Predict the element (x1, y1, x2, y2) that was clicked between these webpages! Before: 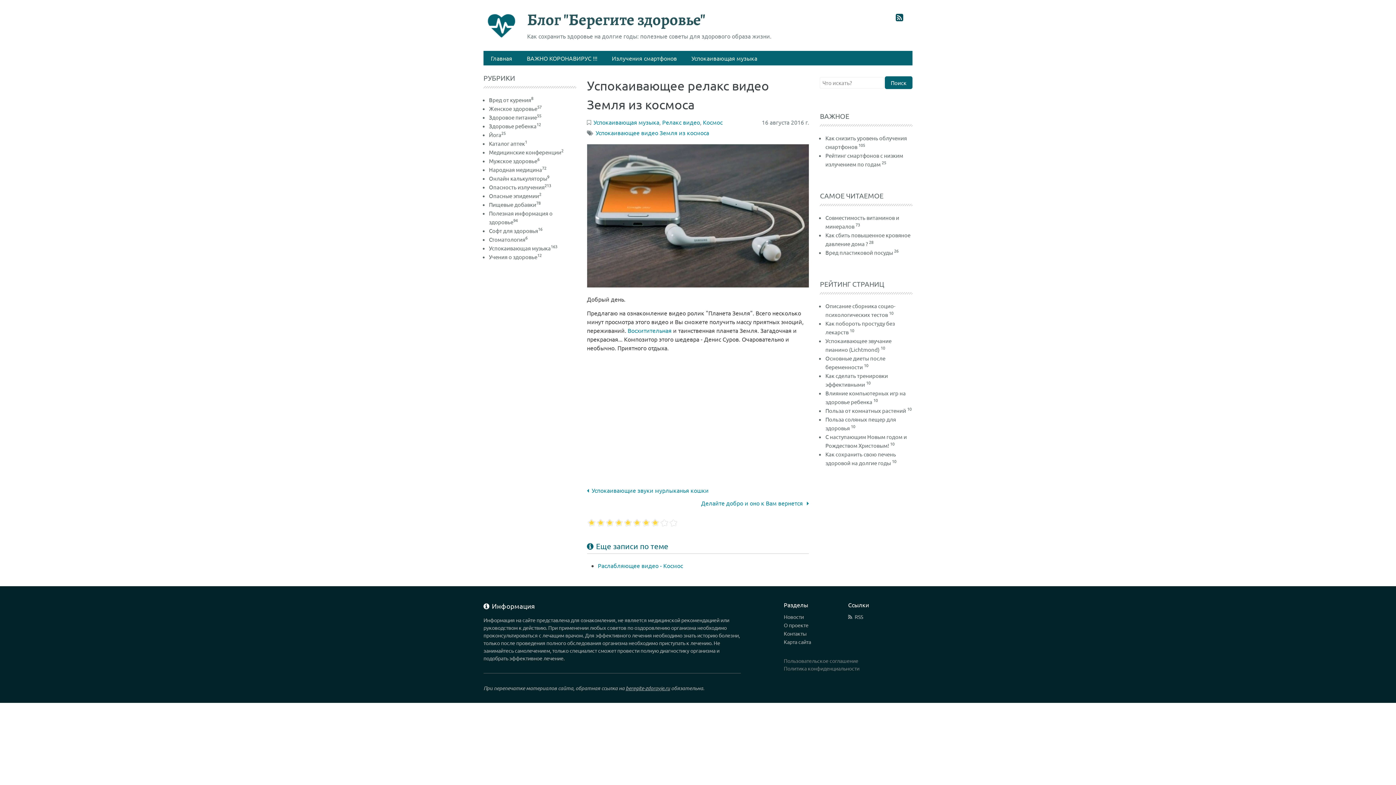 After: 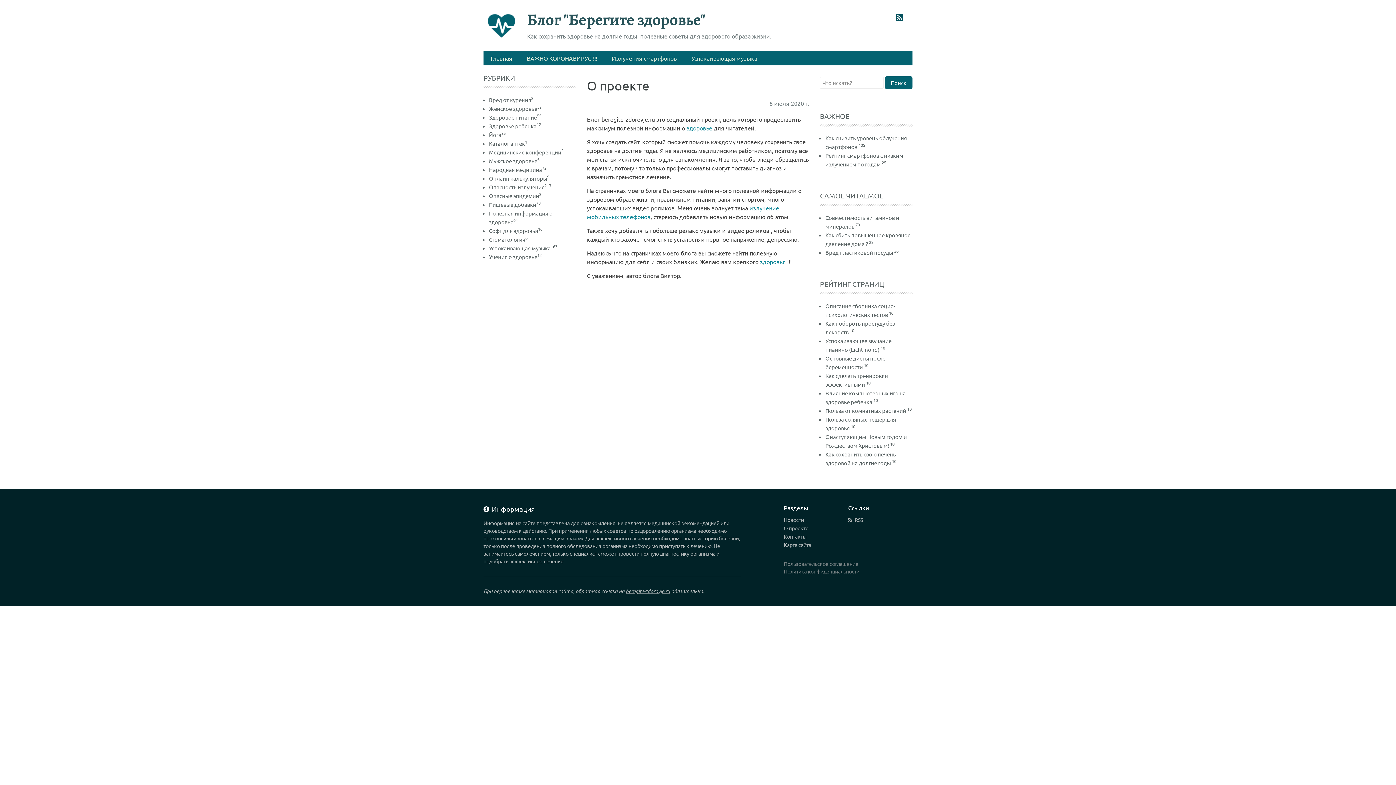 Action: label: О проекте bbox: (784, 622, 808, 628)